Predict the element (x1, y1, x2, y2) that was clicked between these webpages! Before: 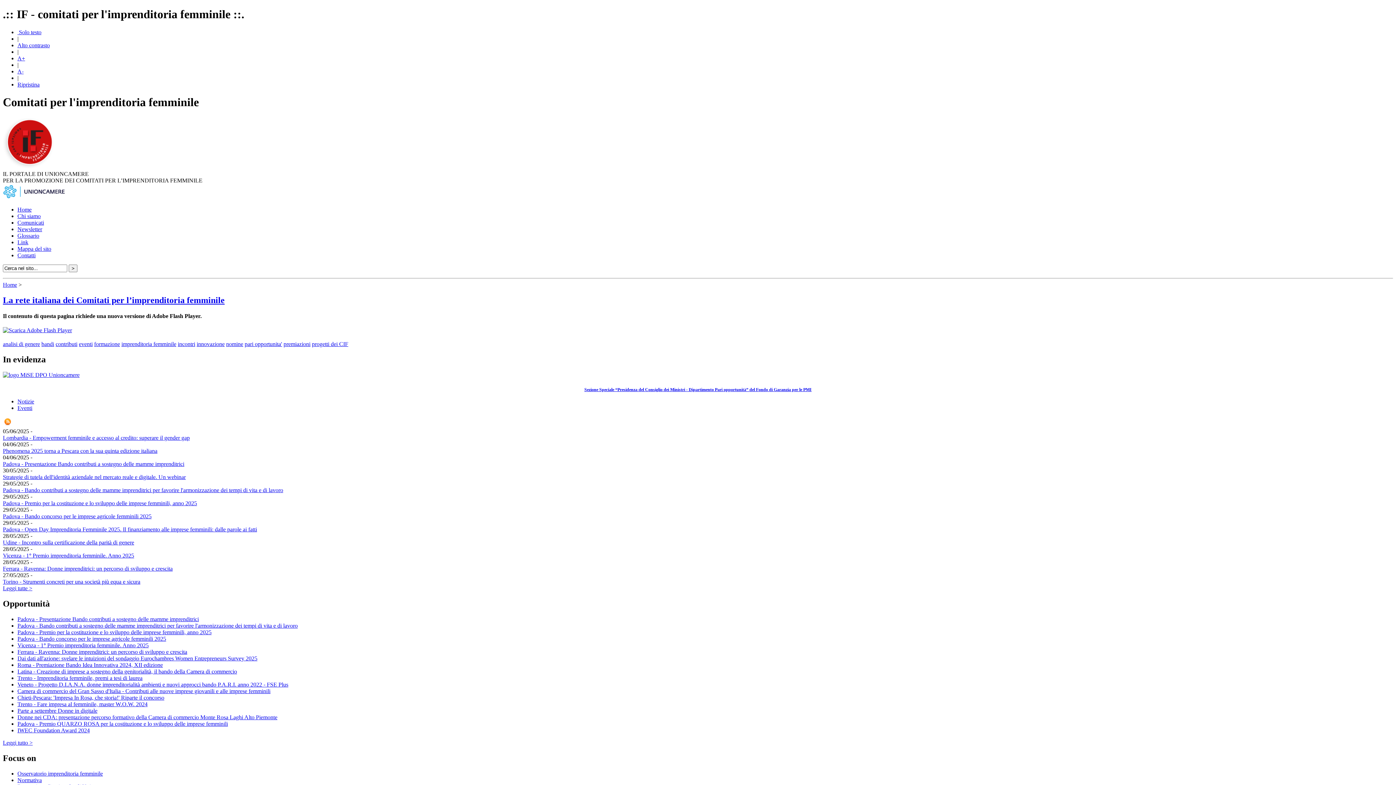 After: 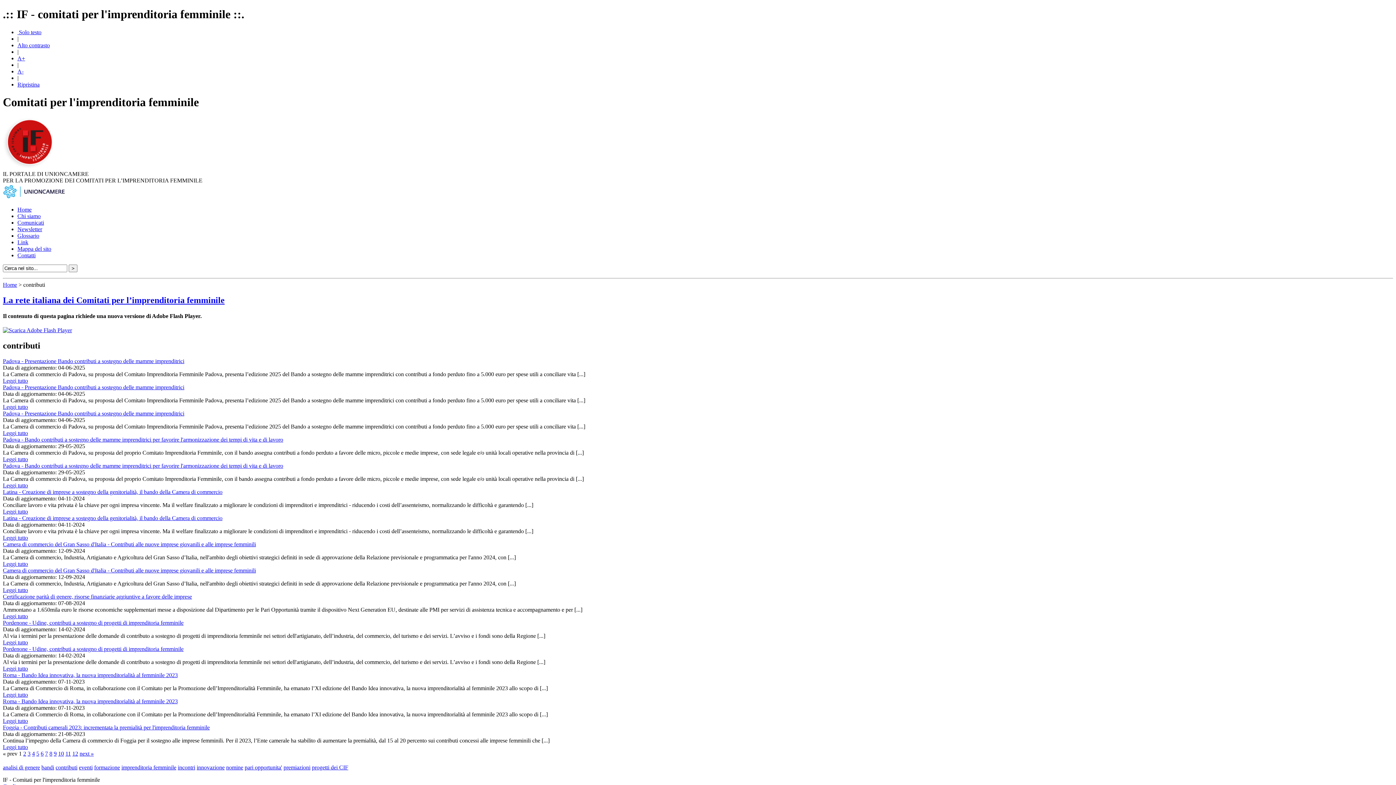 Action: bbox: (55, 341, 77, 347) label: contributi